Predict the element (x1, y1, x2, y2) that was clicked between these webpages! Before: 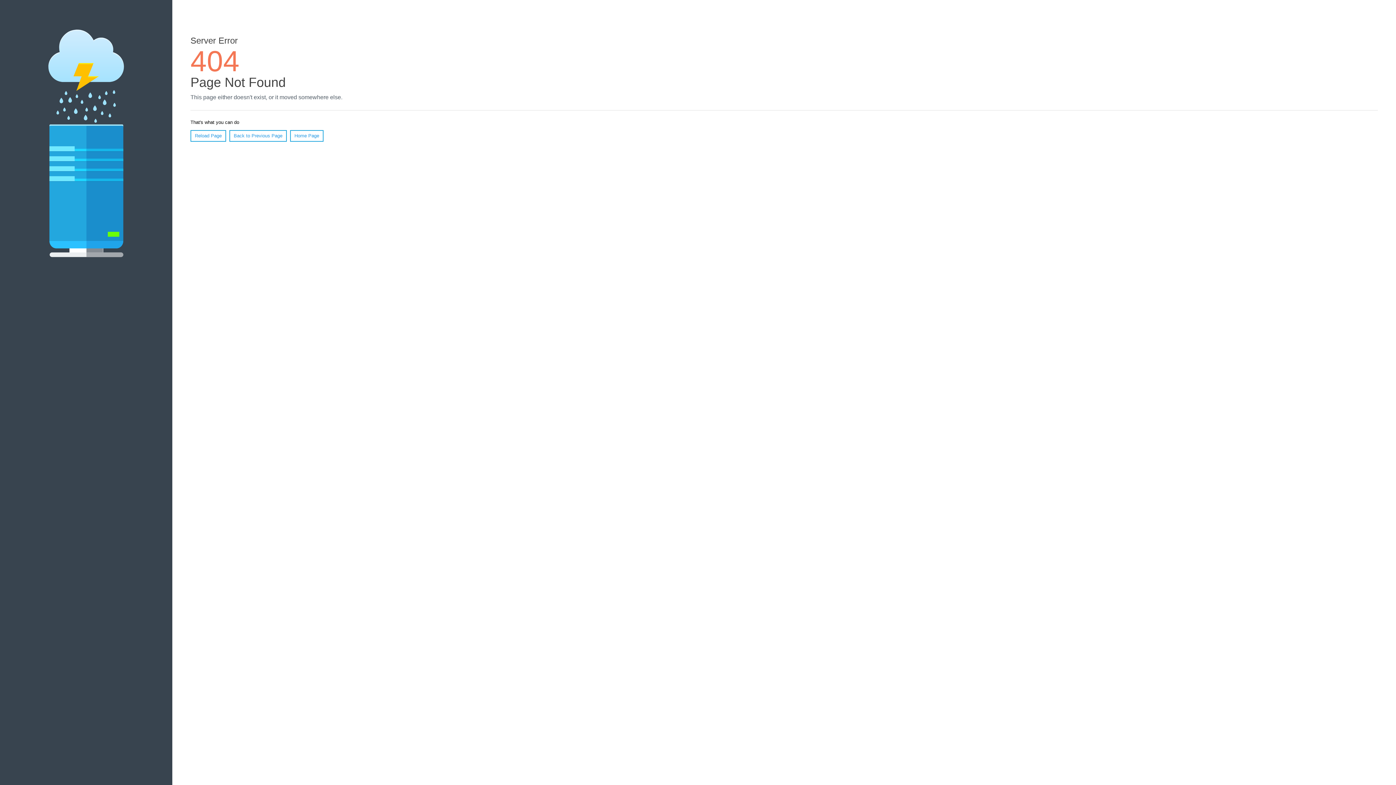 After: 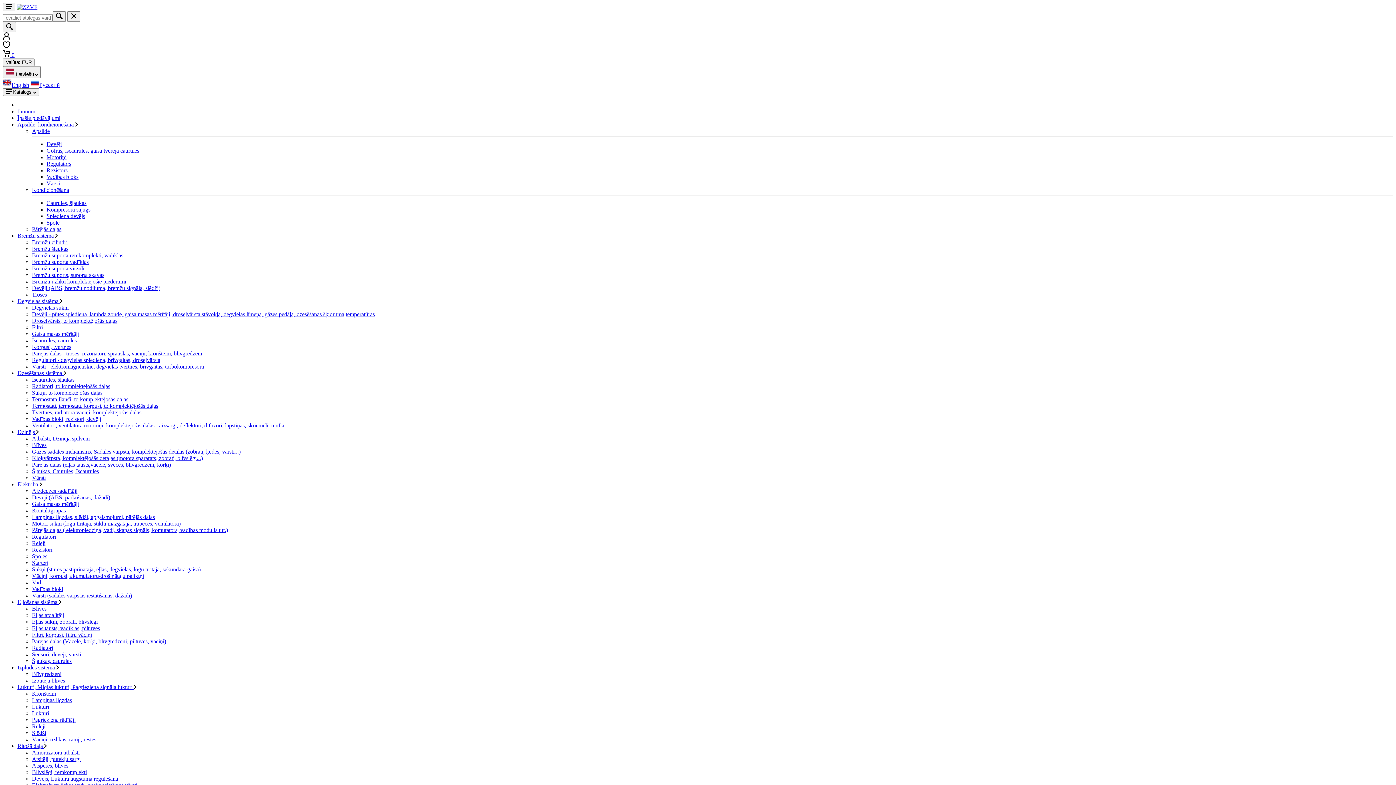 Action: label: Home Page bbox: (290, 130, 323, 141)